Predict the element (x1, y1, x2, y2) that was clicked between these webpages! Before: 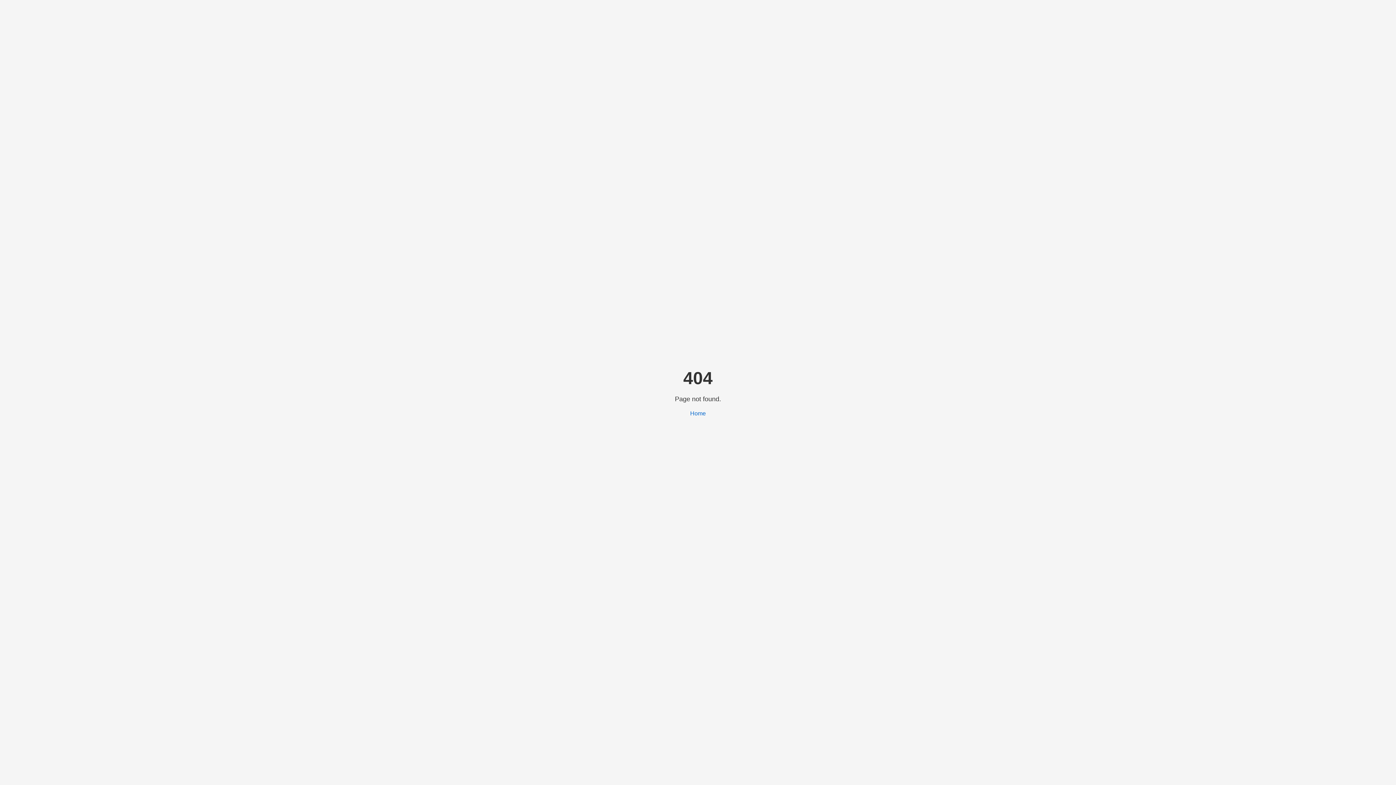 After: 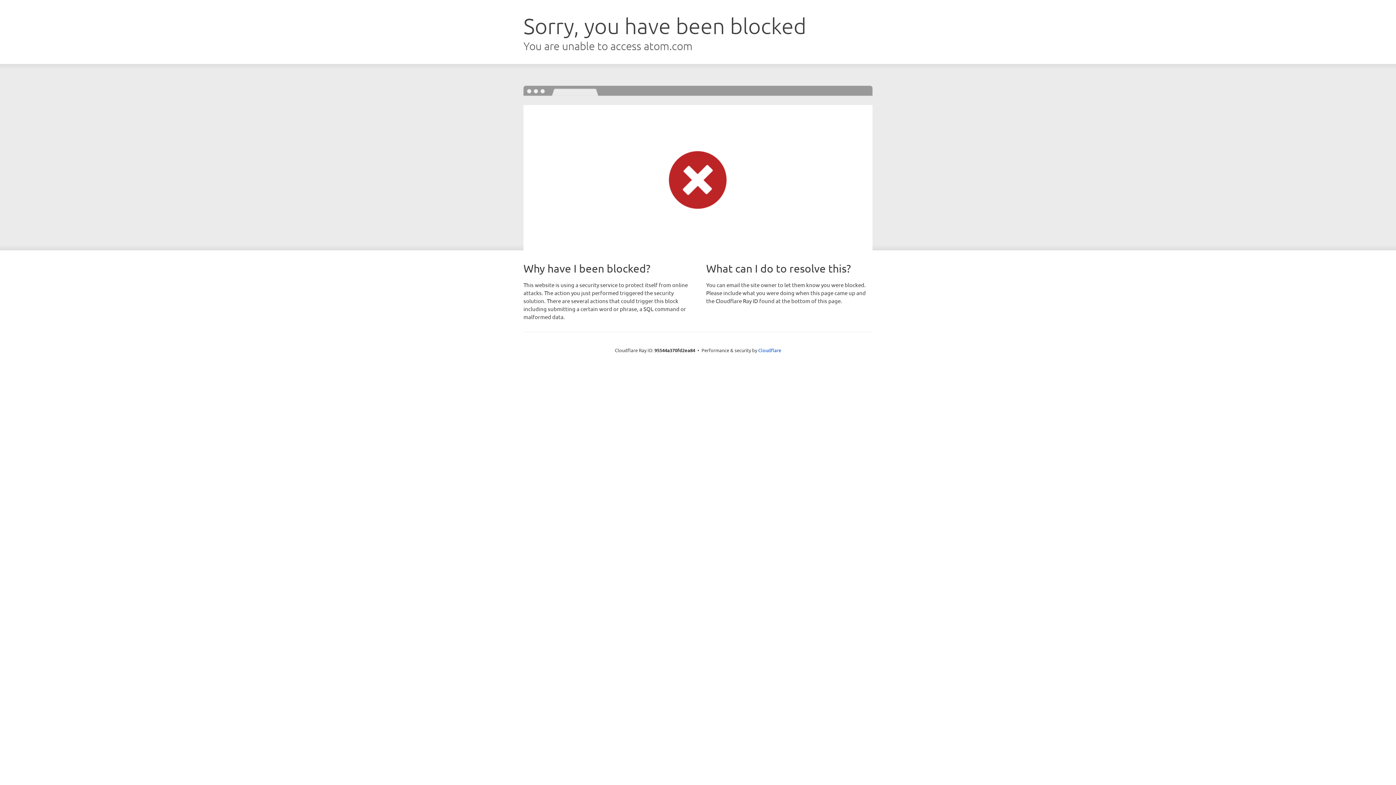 Action: label: Home bbox: (690, 410, 706, 416)